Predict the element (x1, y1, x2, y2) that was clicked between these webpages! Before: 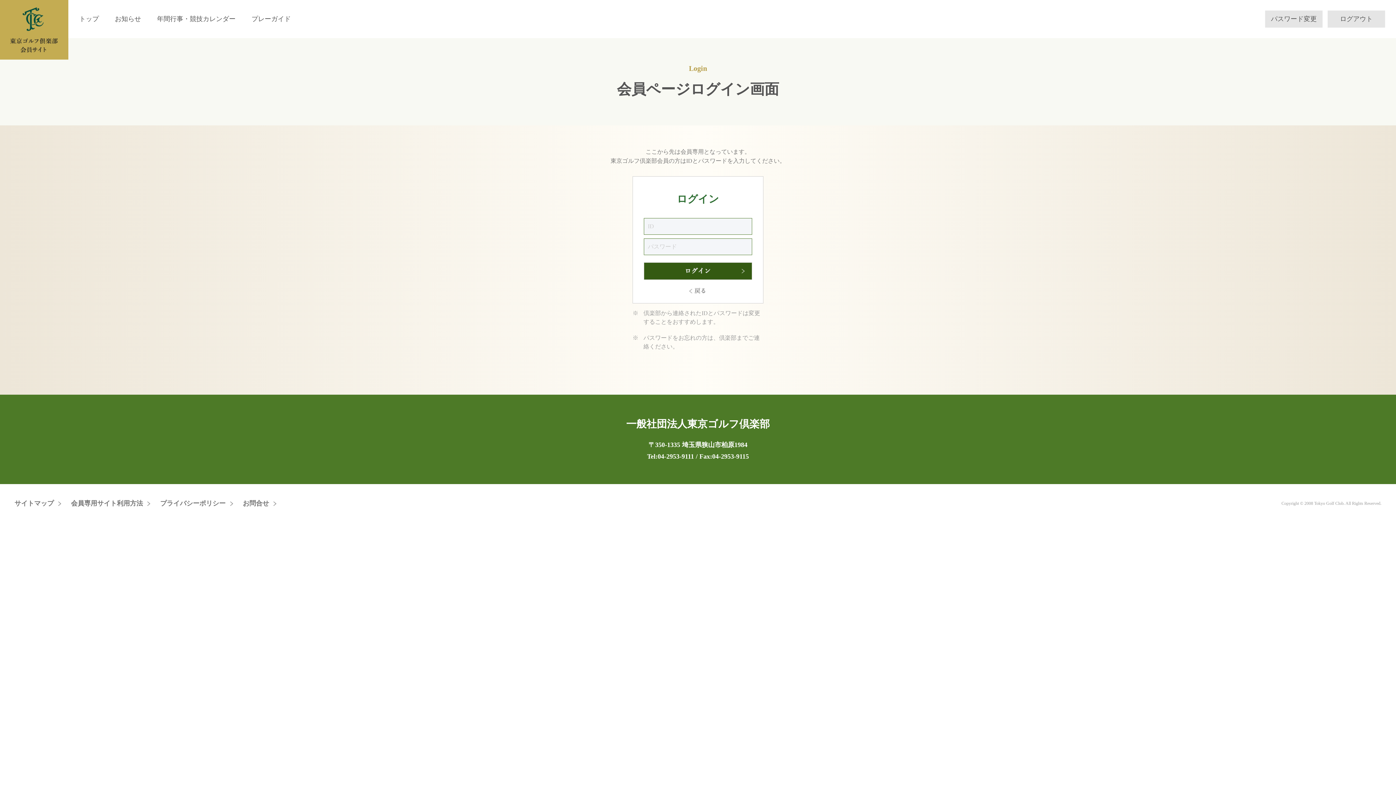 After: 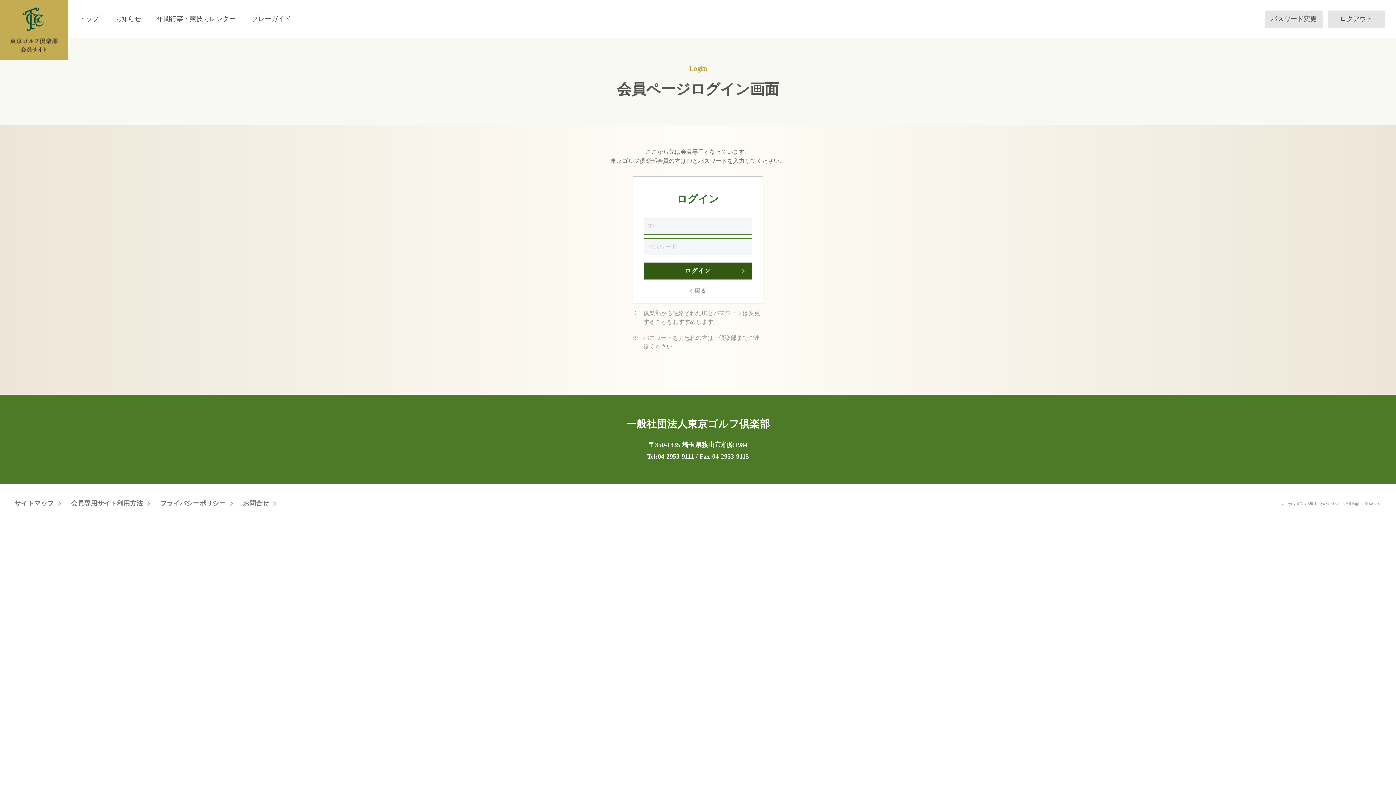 Action: label: 年間行事・競技カレンダー bbox: (157, 0, 235, 38)